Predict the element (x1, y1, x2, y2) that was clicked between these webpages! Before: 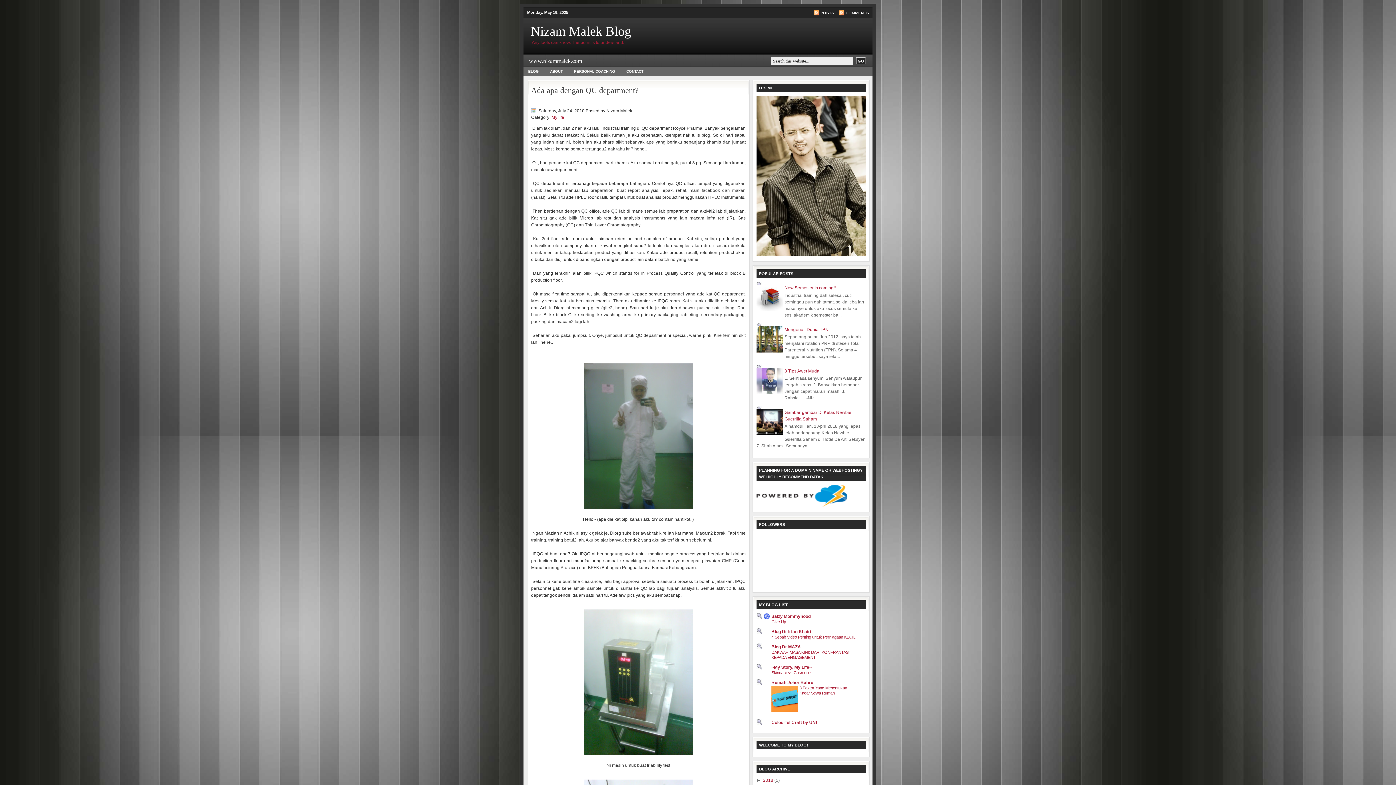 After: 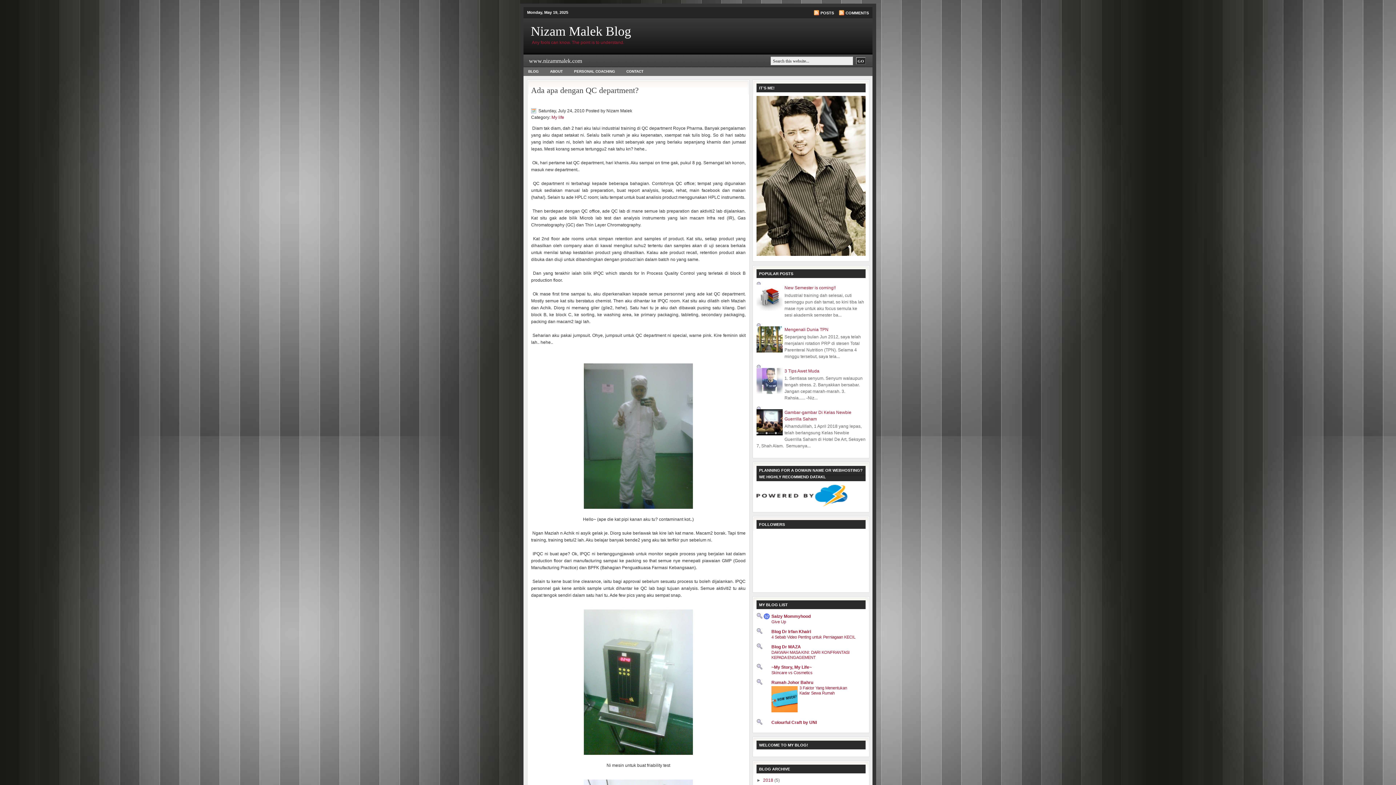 Action: bbox: (756, 390, 782, 395)